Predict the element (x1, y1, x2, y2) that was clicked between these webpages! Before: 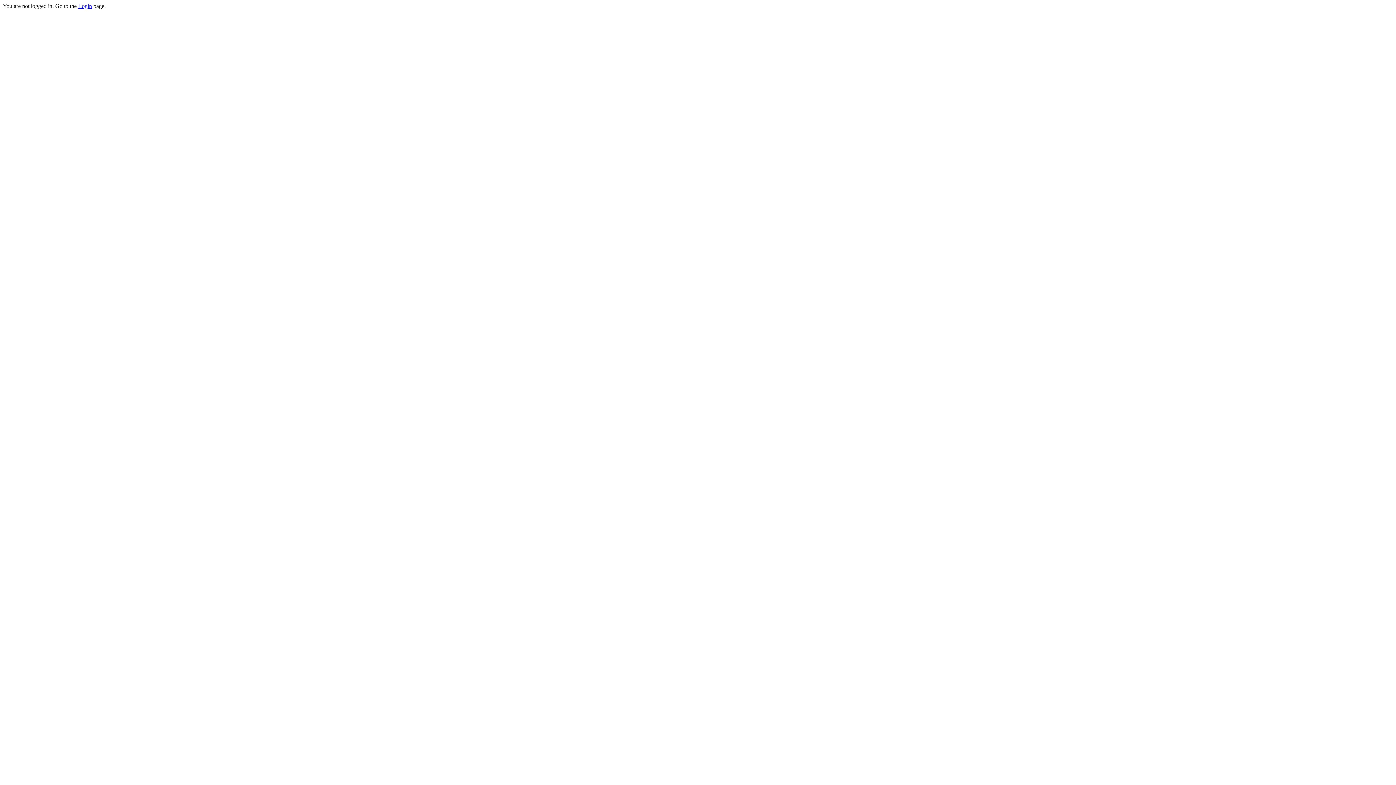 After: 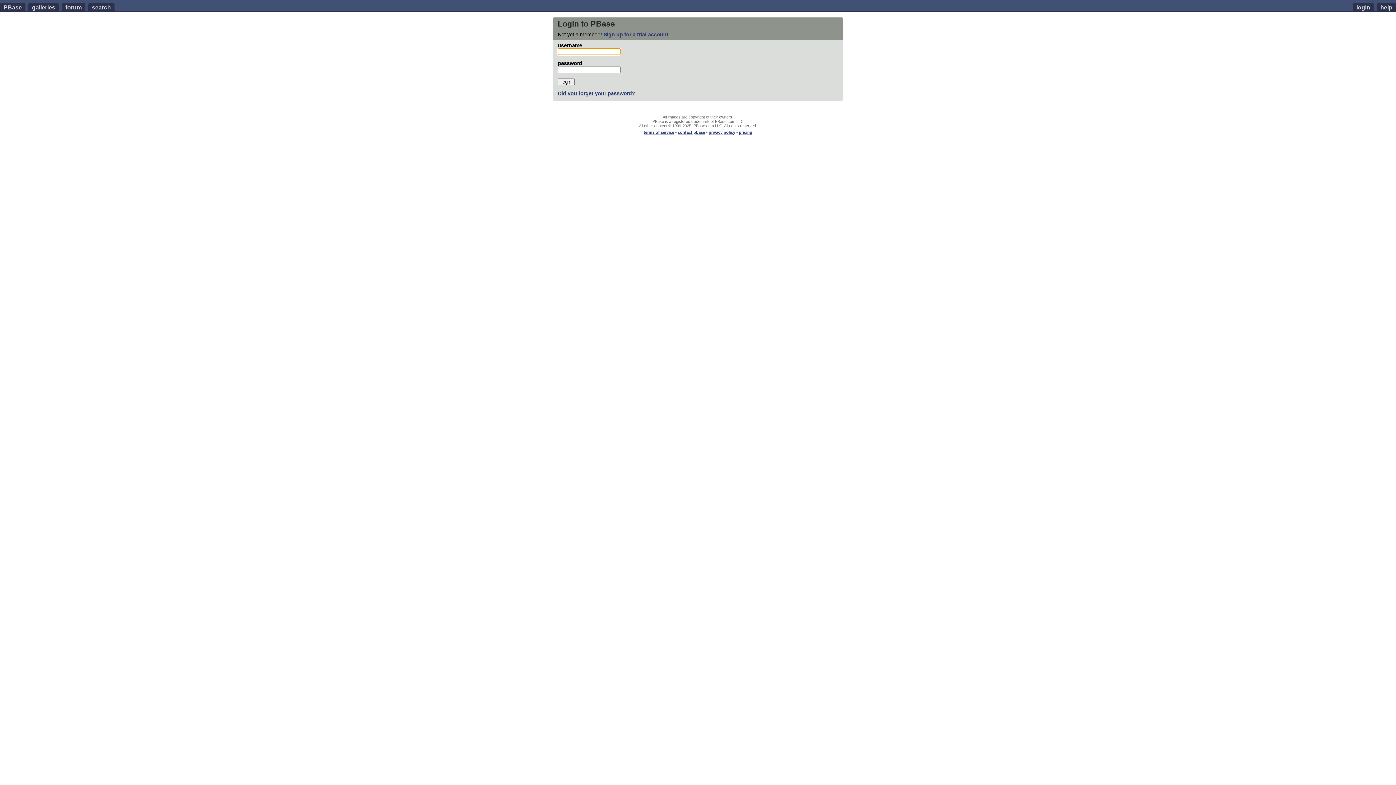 Action: label: Login bbox: (78, 2, 92, 9)